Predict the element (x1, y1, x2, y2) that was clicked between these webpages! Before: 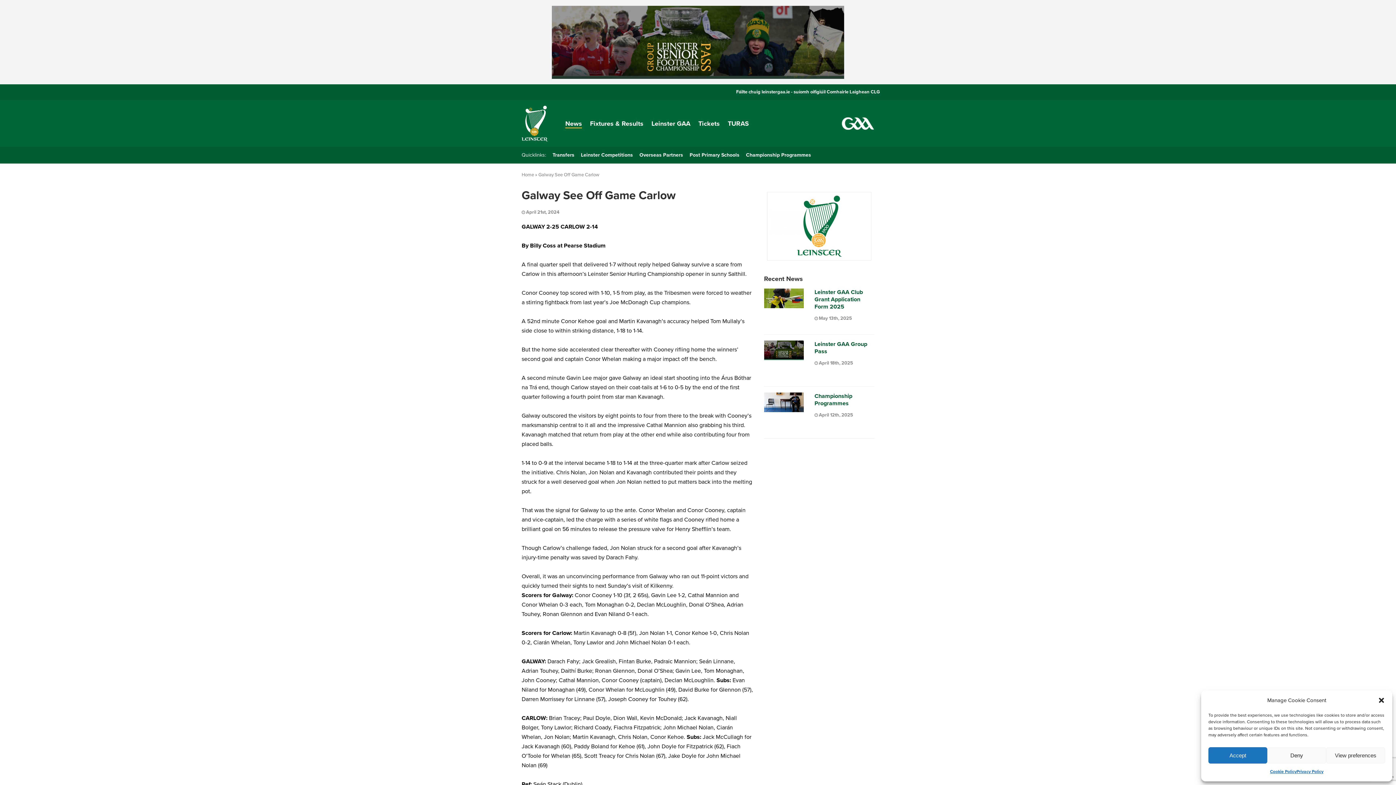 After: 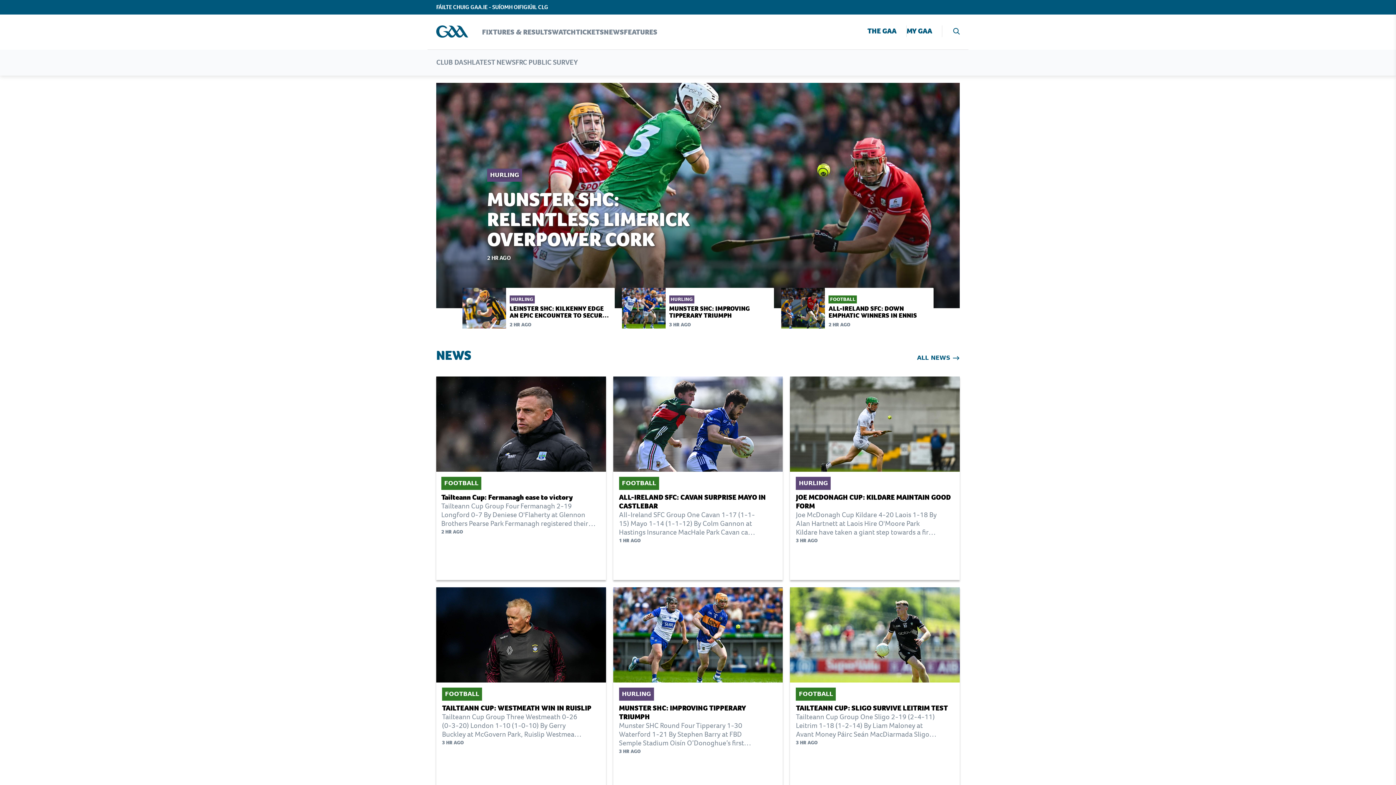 Action: bbox: (841, 109, 874, 117)